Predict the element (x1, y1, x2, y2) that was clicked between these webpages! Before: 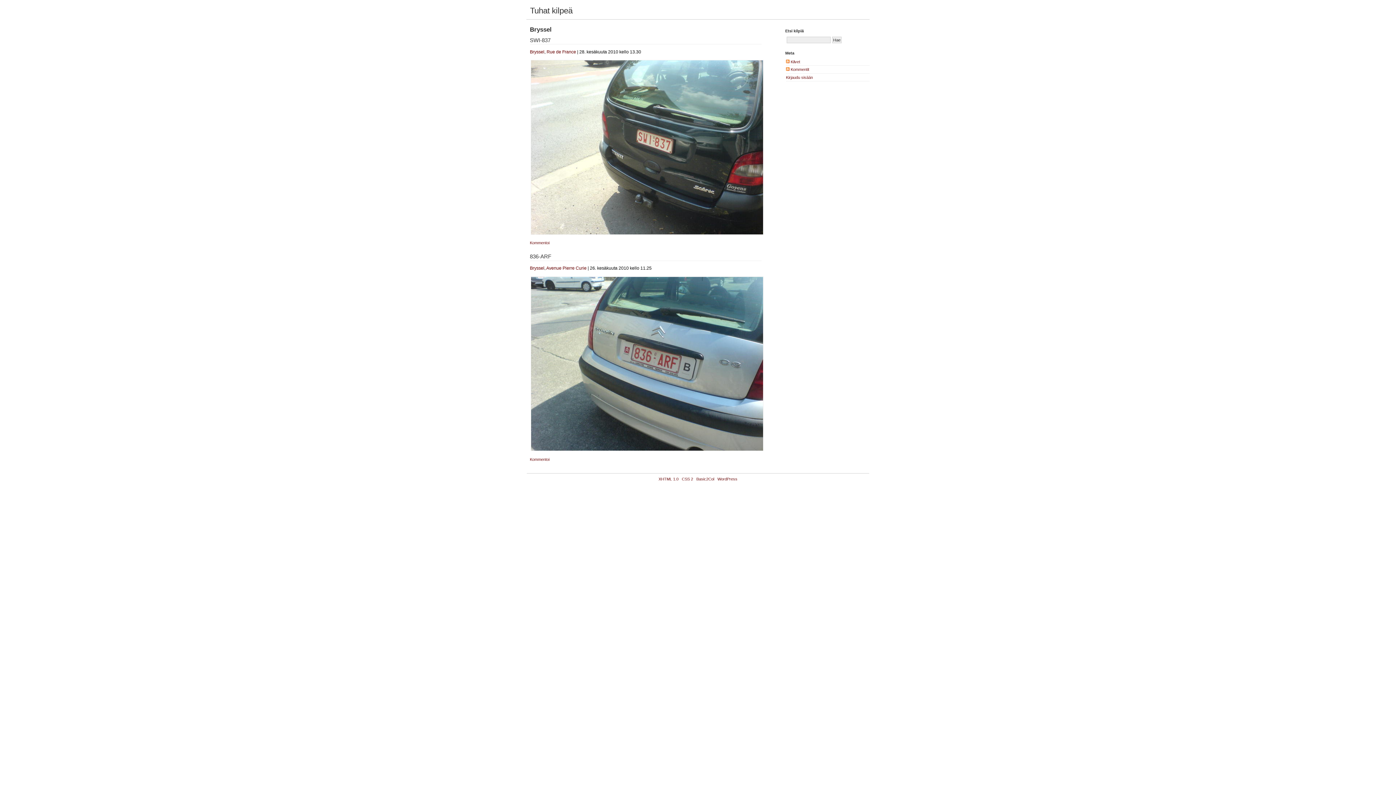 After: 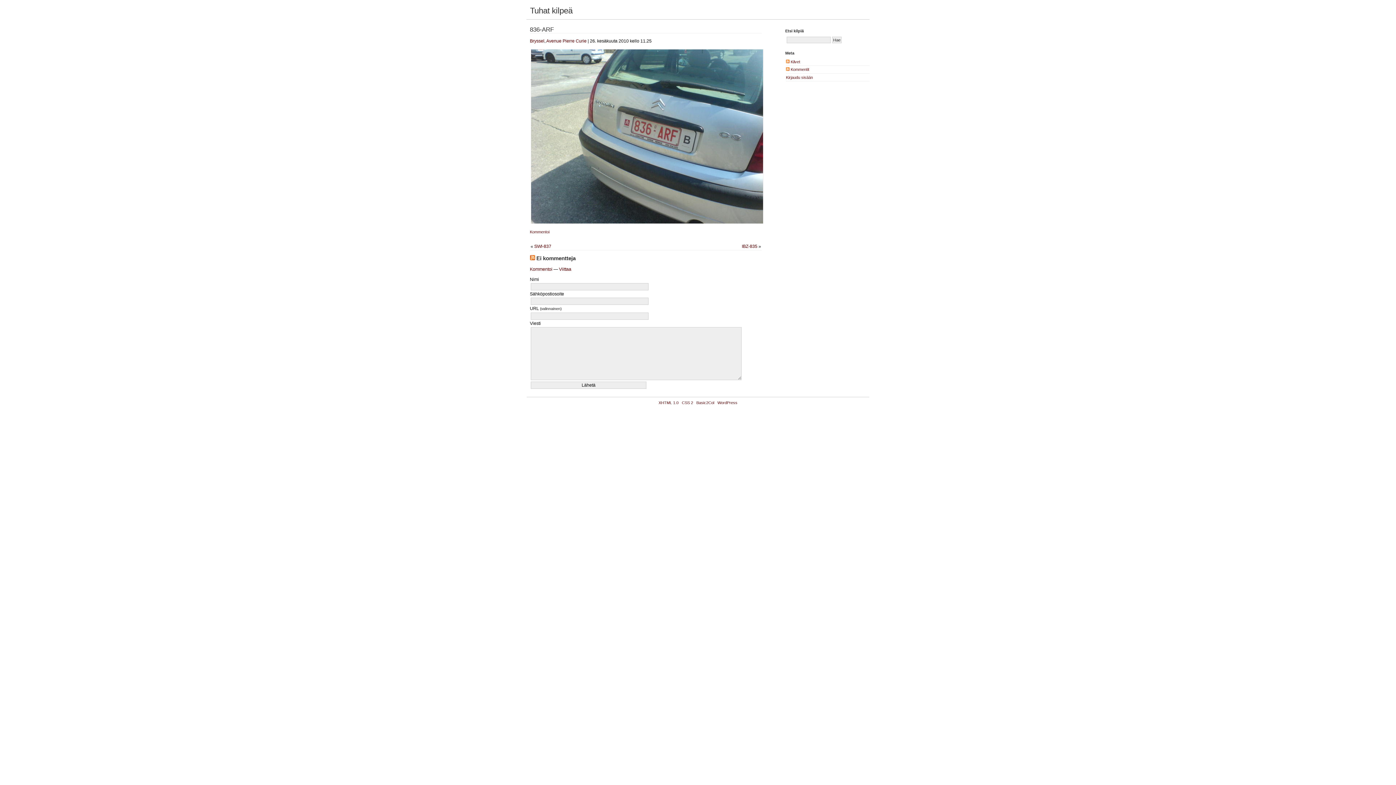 Action: bbox: (530, 457, 549, 461) label: Kommentoi